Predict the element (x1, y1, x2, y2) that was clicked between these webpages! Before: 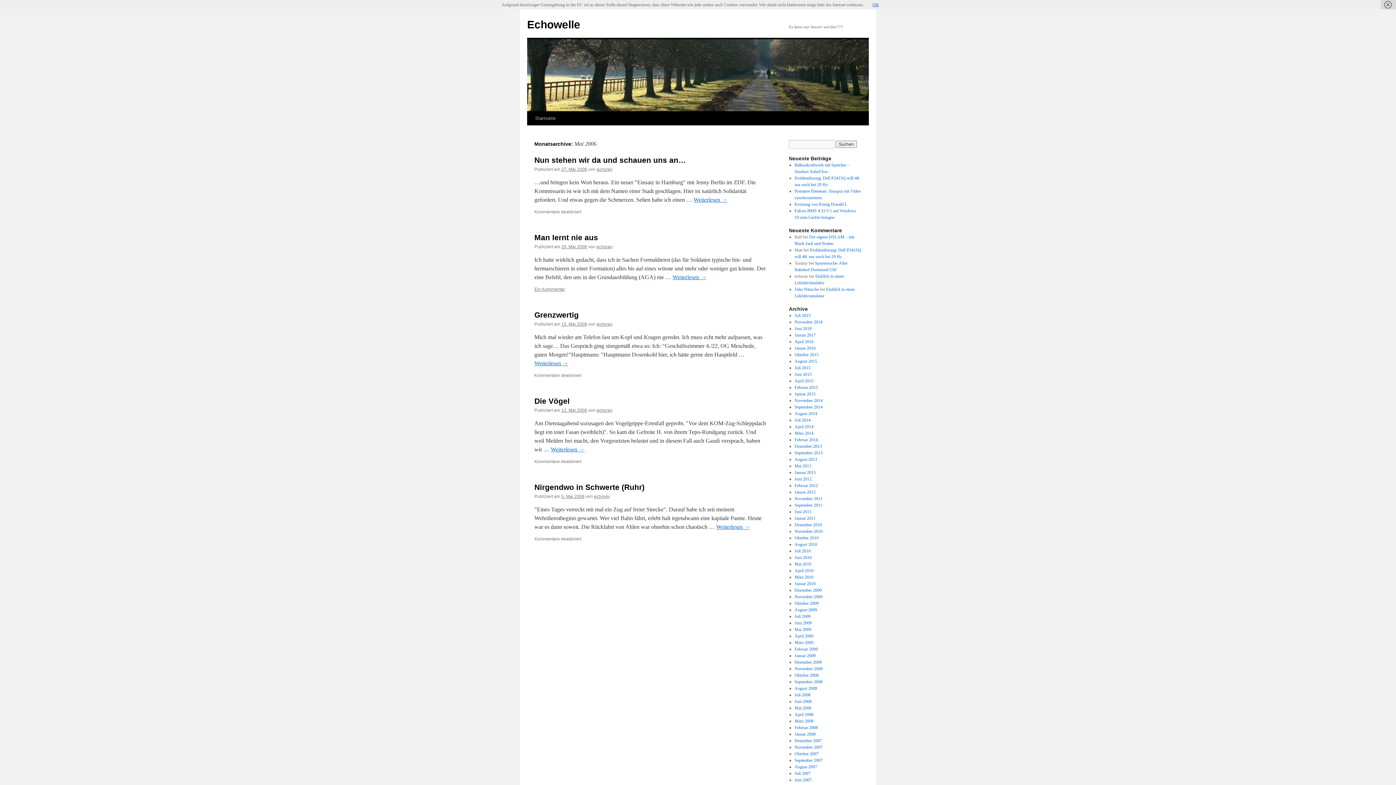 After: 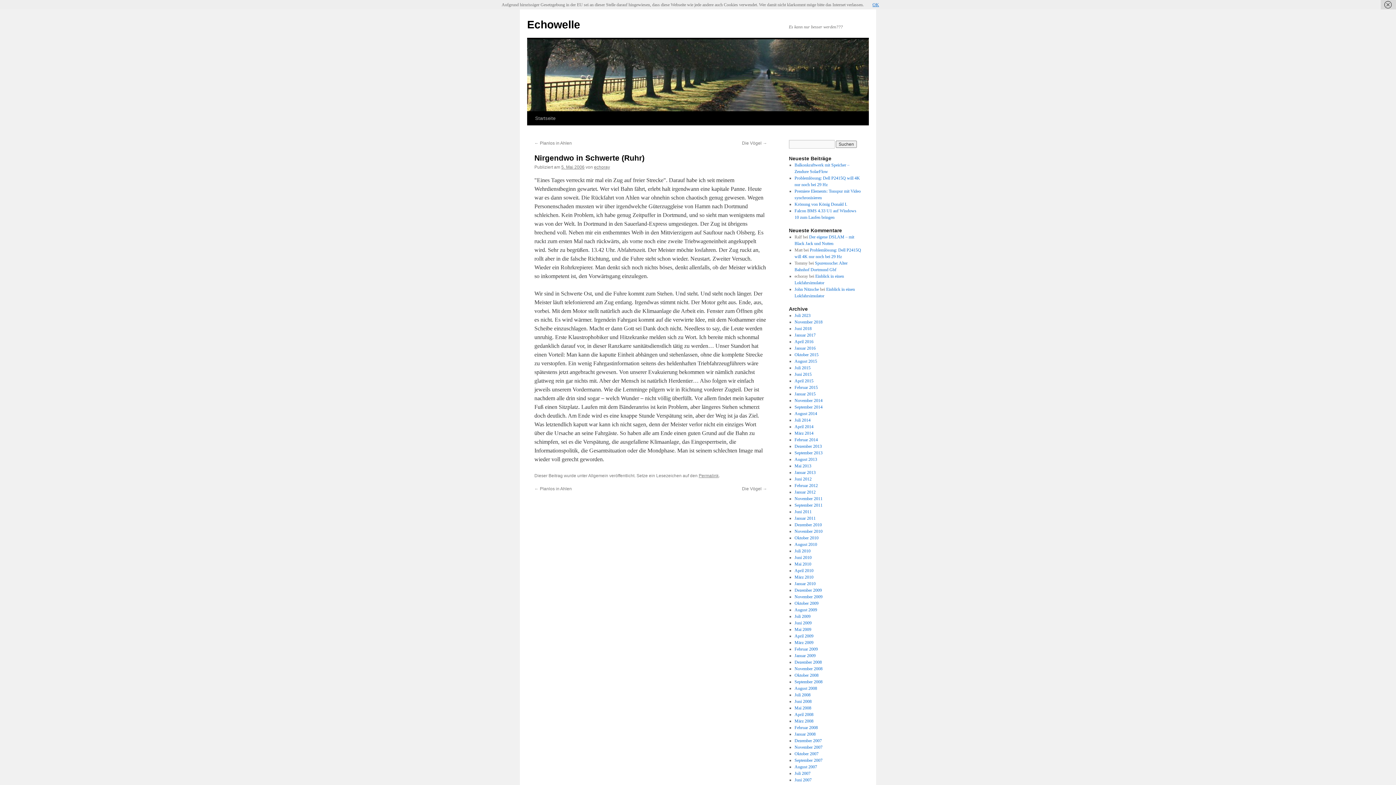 Action: label: Nirgendwo in Schwerte (Ruhr) bbox: (534, 483, 644, 491)